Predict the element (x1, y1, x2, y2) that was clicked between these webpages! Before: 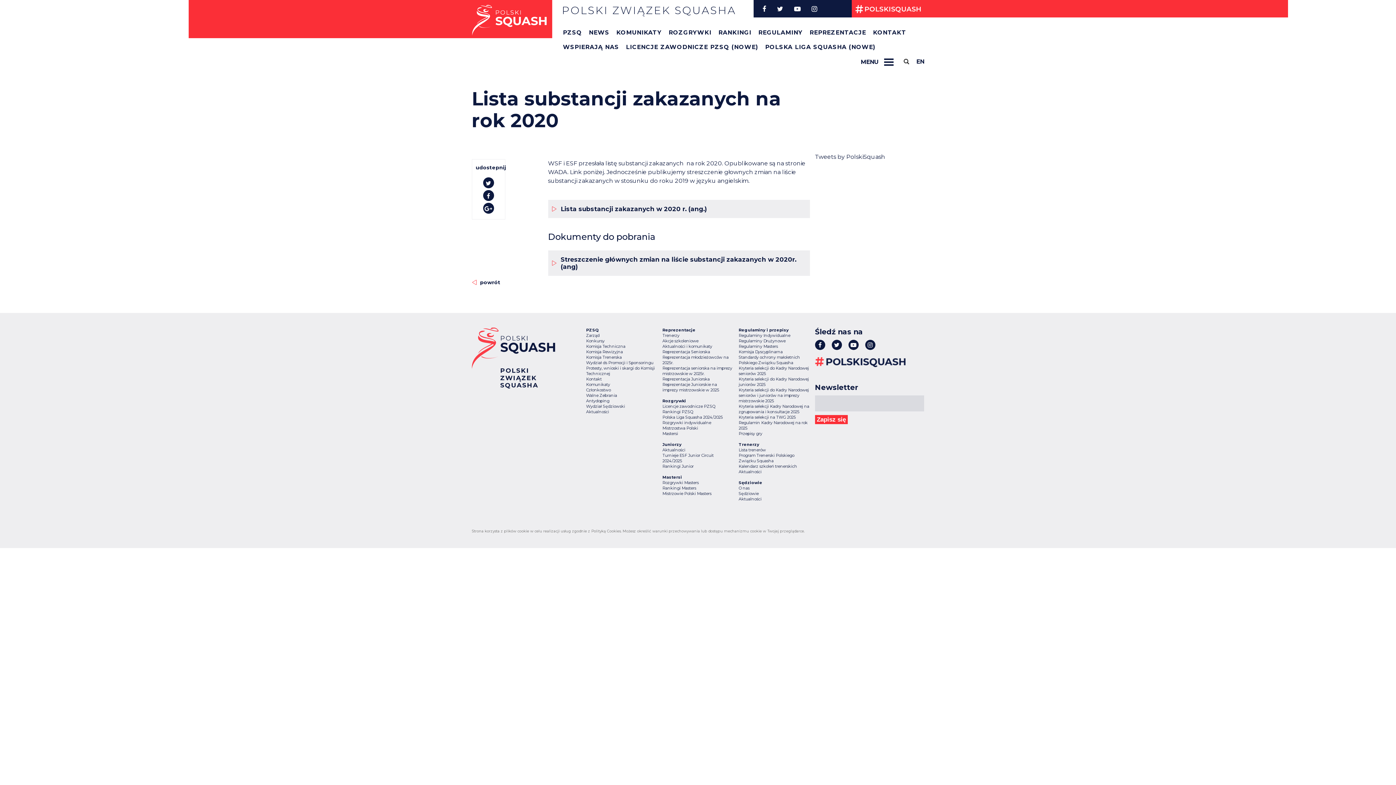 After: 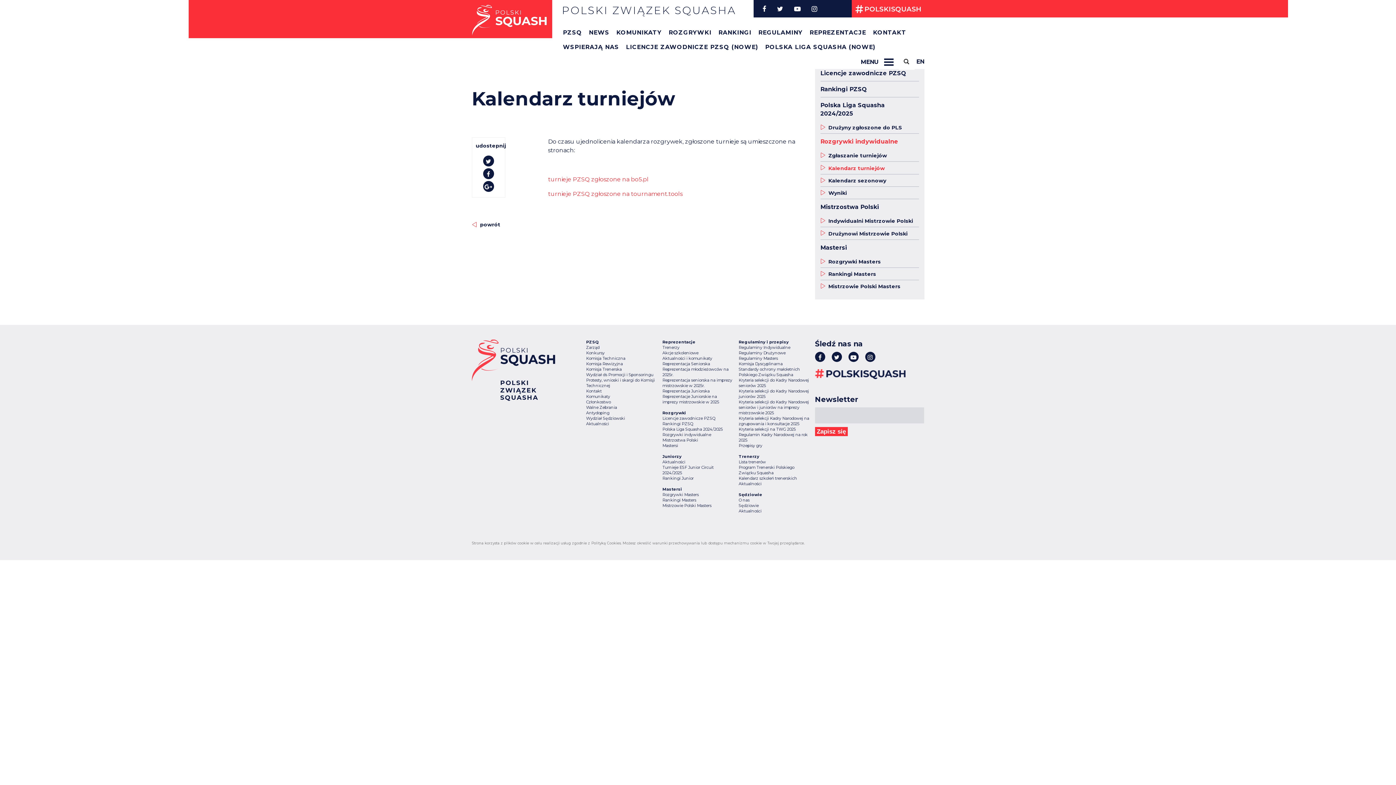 Action: bbox: (668, 29, 711, 36) label: ROZGRYWKI